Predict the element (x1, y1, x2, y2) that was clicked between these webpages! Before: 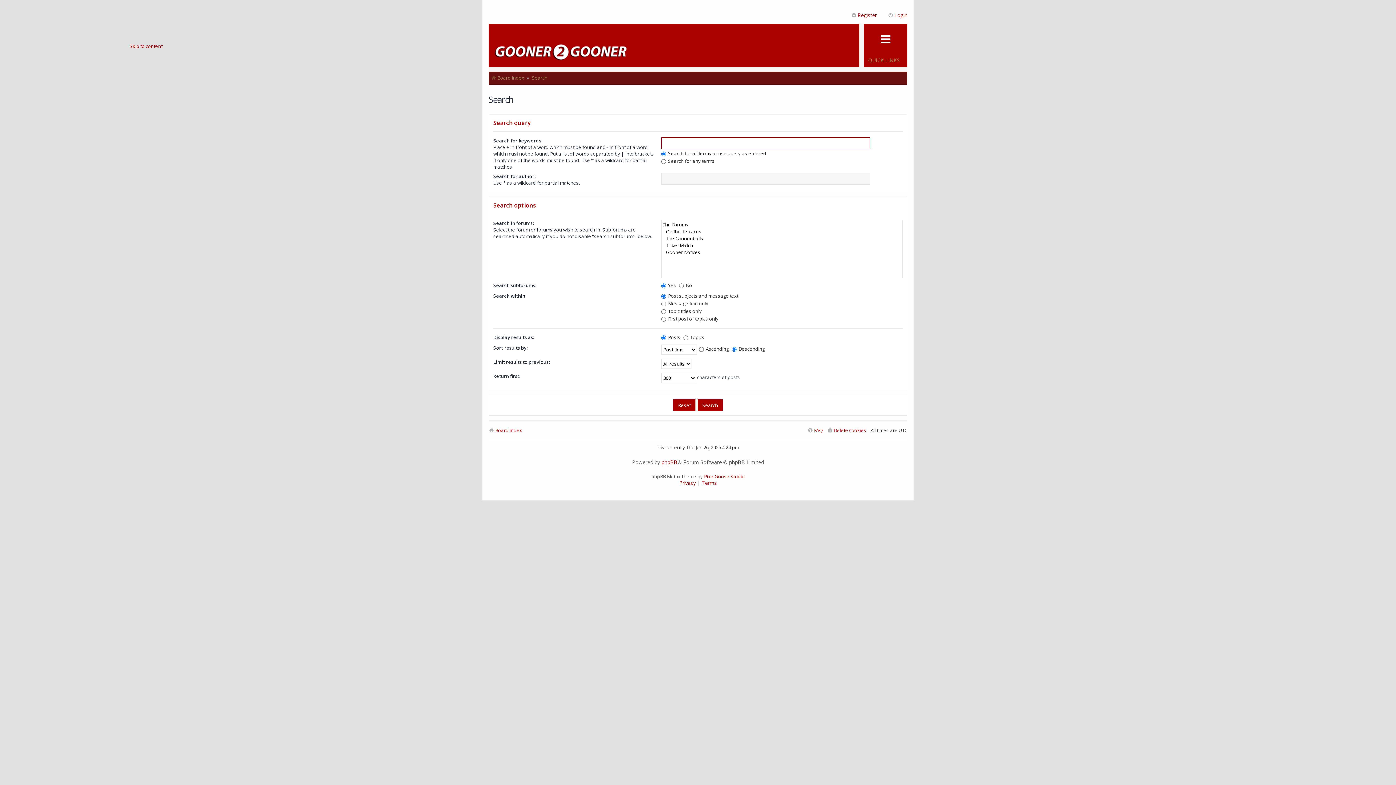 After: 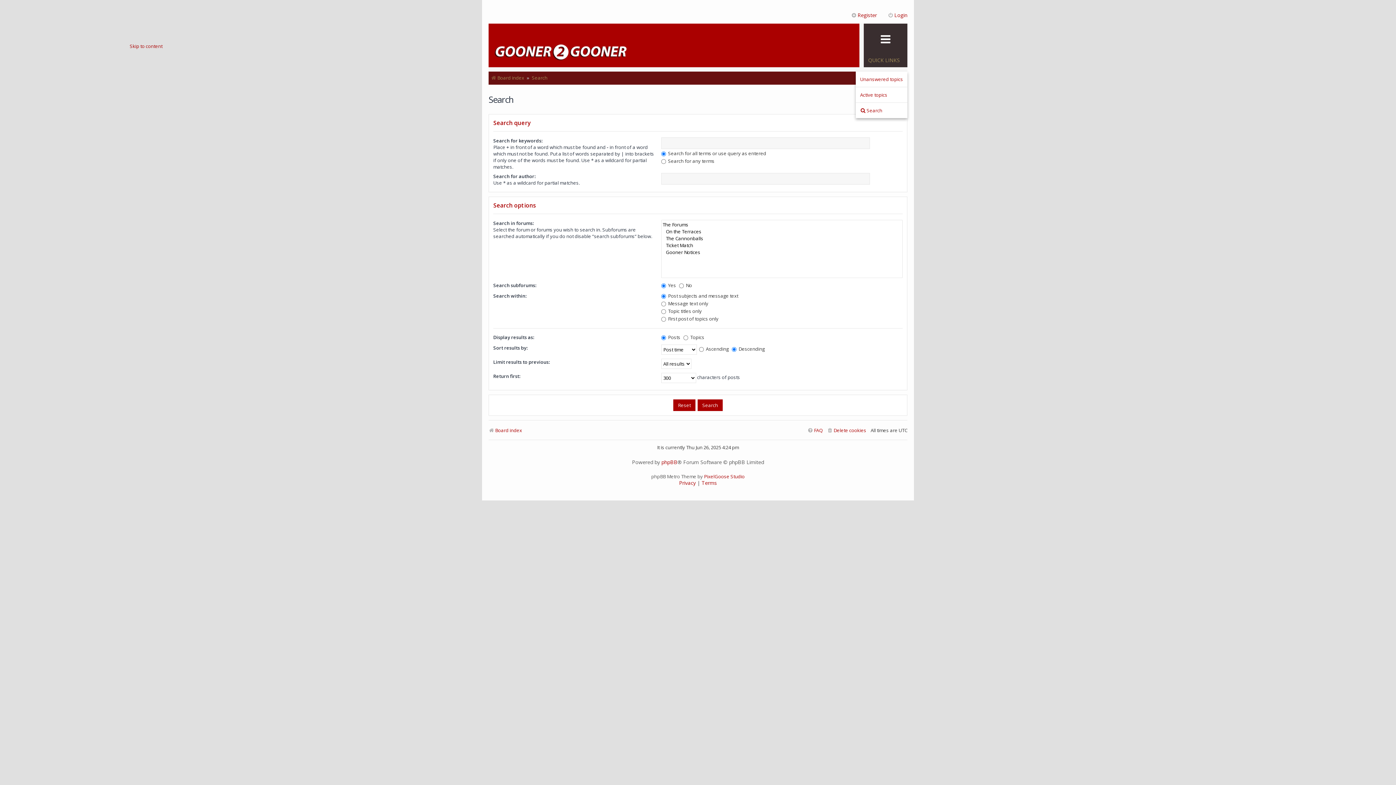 Action: bbox: (864, 23, 907, 67) label: QUICK LINKS